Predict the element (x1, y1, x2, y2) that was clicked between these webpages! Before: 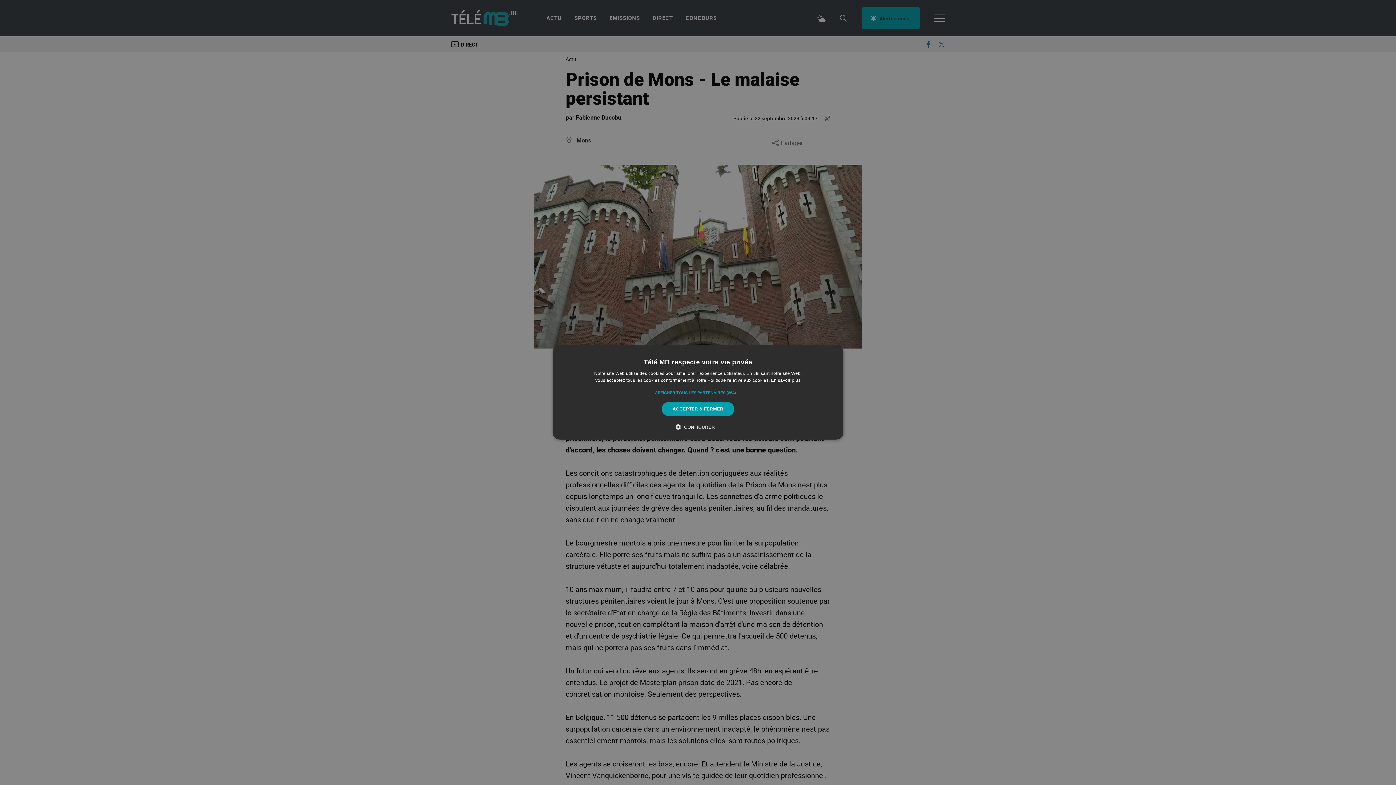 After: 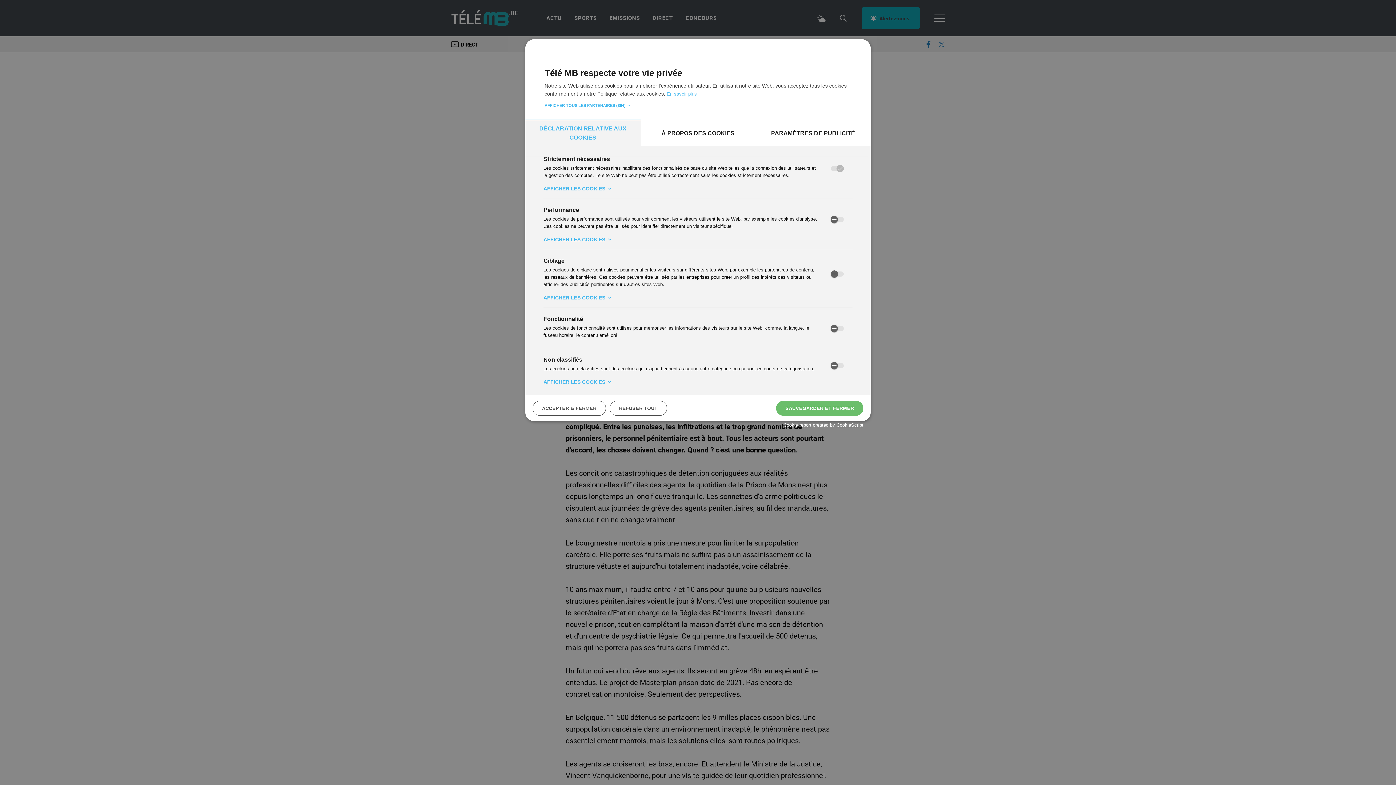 Action: label:  CONFIGURER bbox: (681, 423, 715, 430)